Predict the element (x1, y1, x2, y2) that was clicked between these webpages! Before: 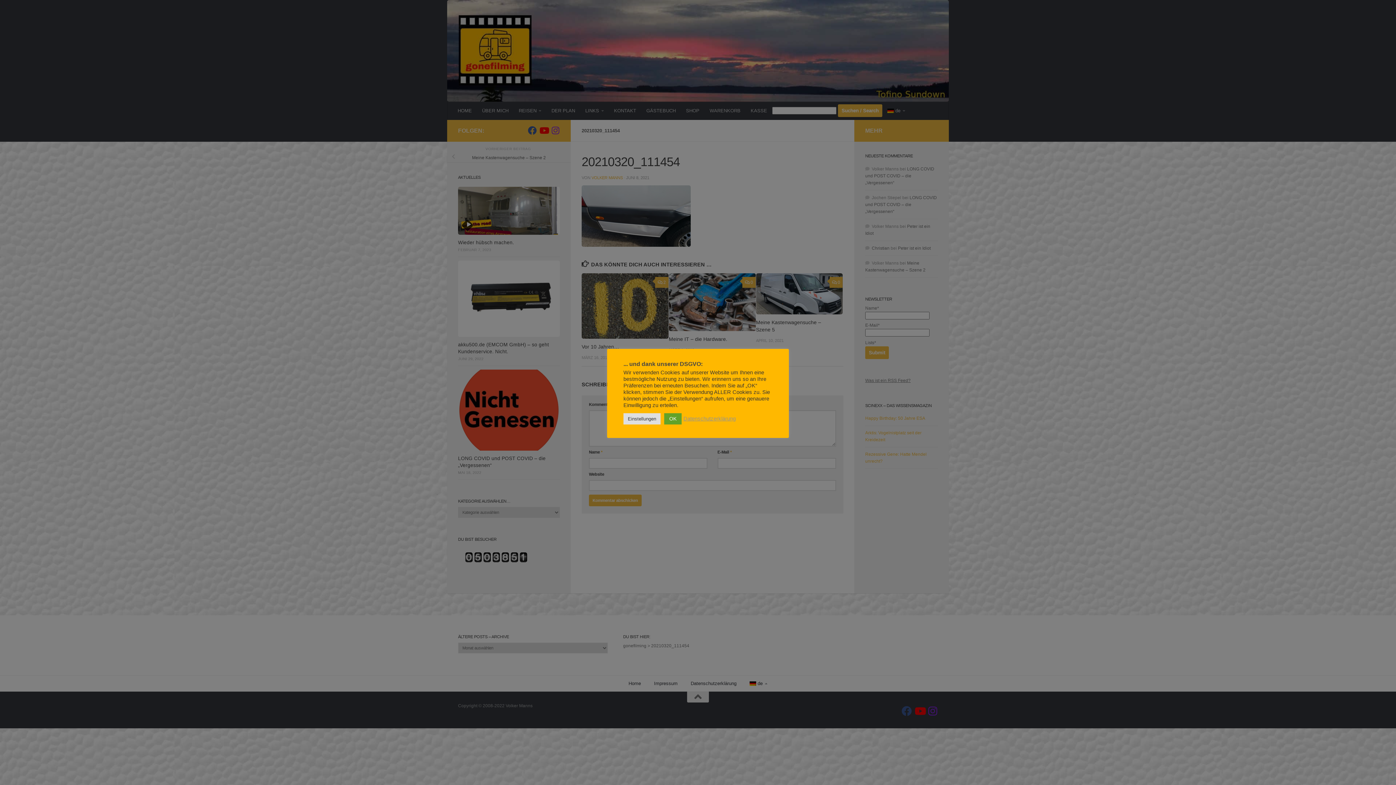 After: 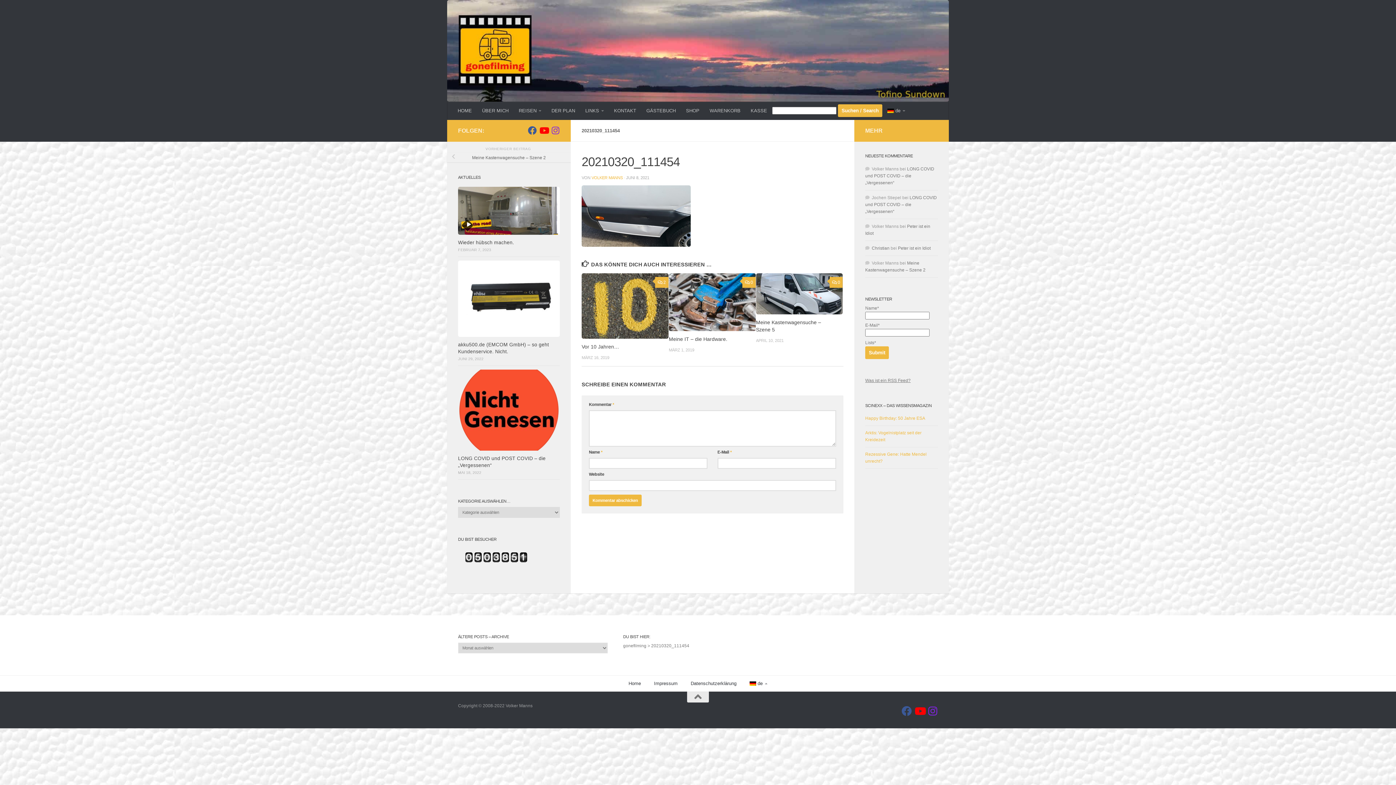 Action: label: OK bbox: (664, 413, 681, 424)